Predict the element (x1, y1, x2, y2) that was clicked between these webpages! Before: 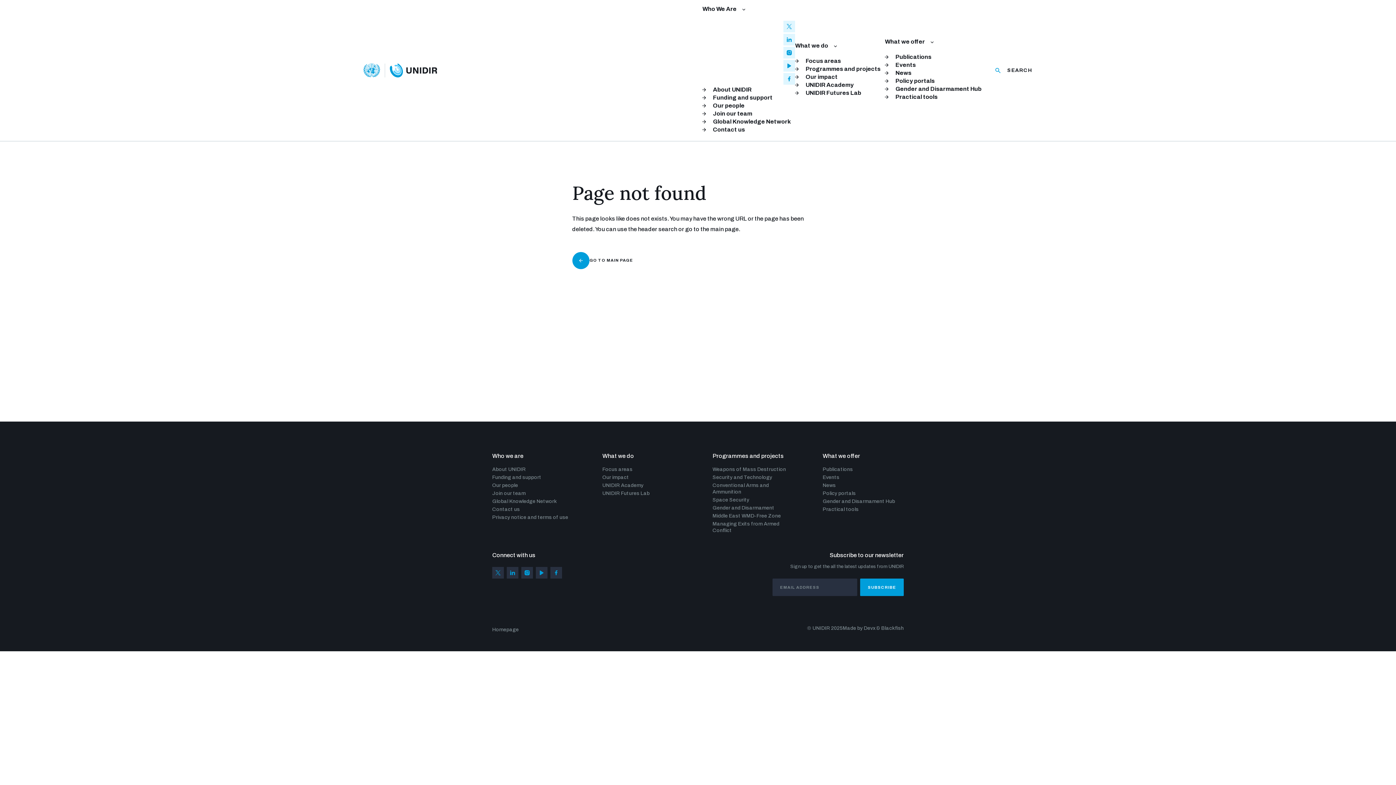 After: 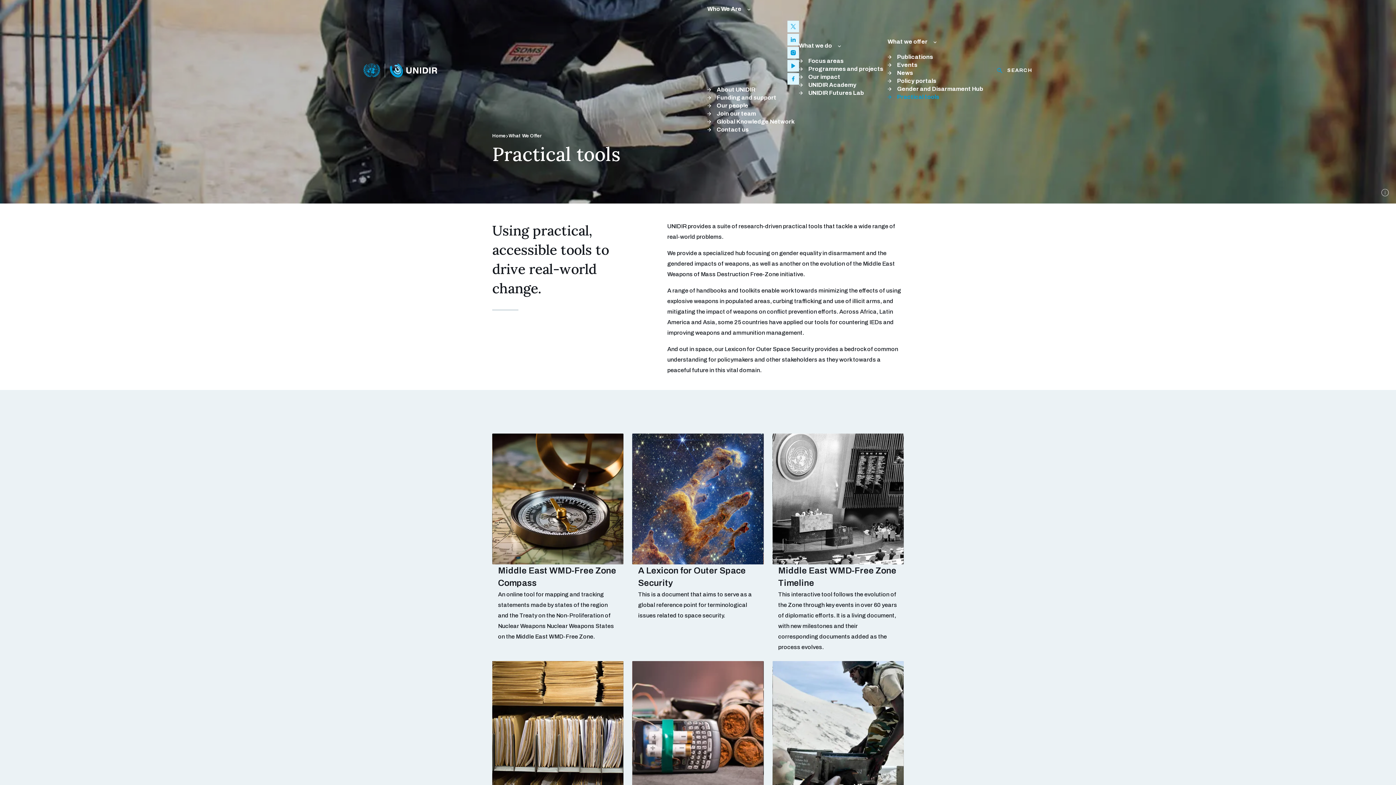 Action: label:  Practical tools bbox: (885, 94, 937, 100)